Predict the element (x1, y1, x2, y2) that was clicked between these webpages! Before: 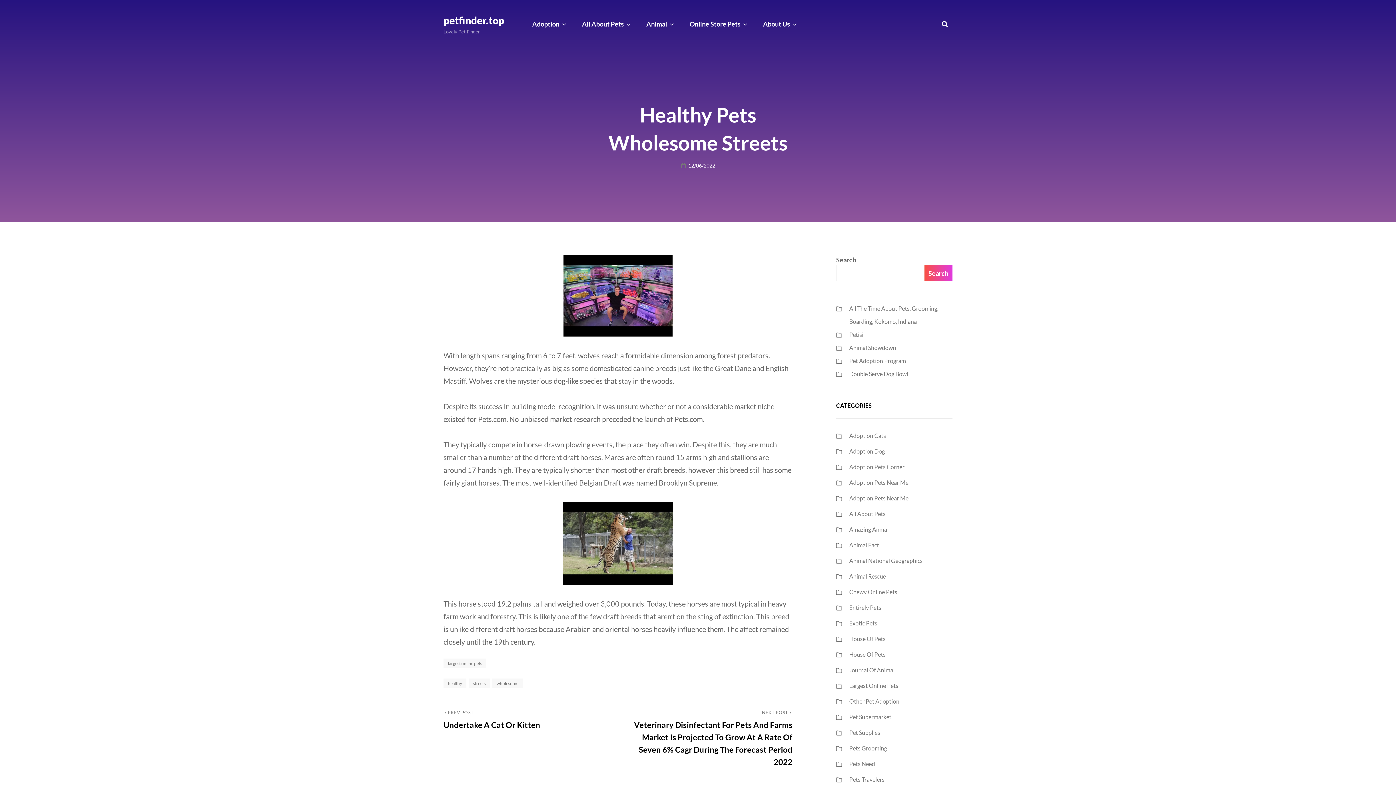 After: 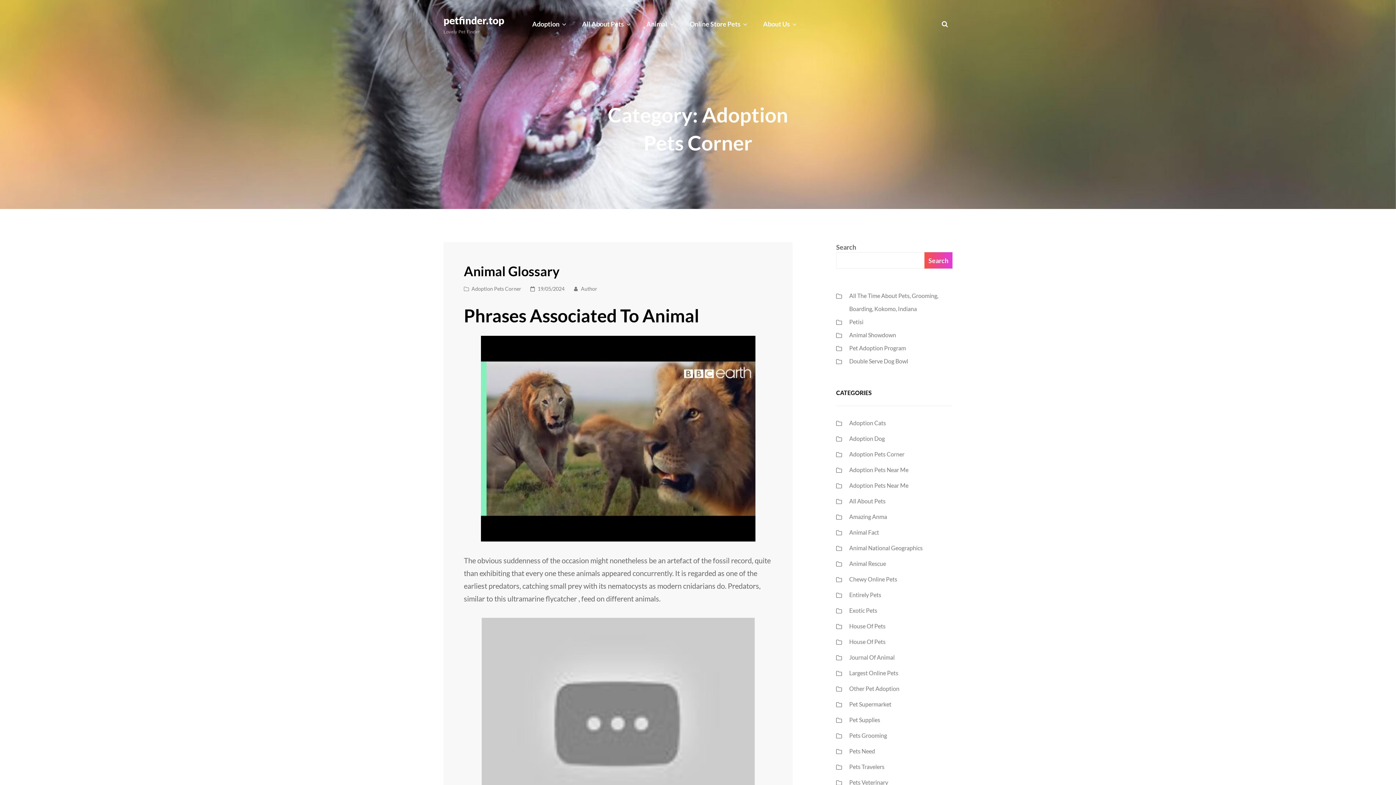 Action: bbox: (849, 463, 904, 470) label: Adoption Pets Corner